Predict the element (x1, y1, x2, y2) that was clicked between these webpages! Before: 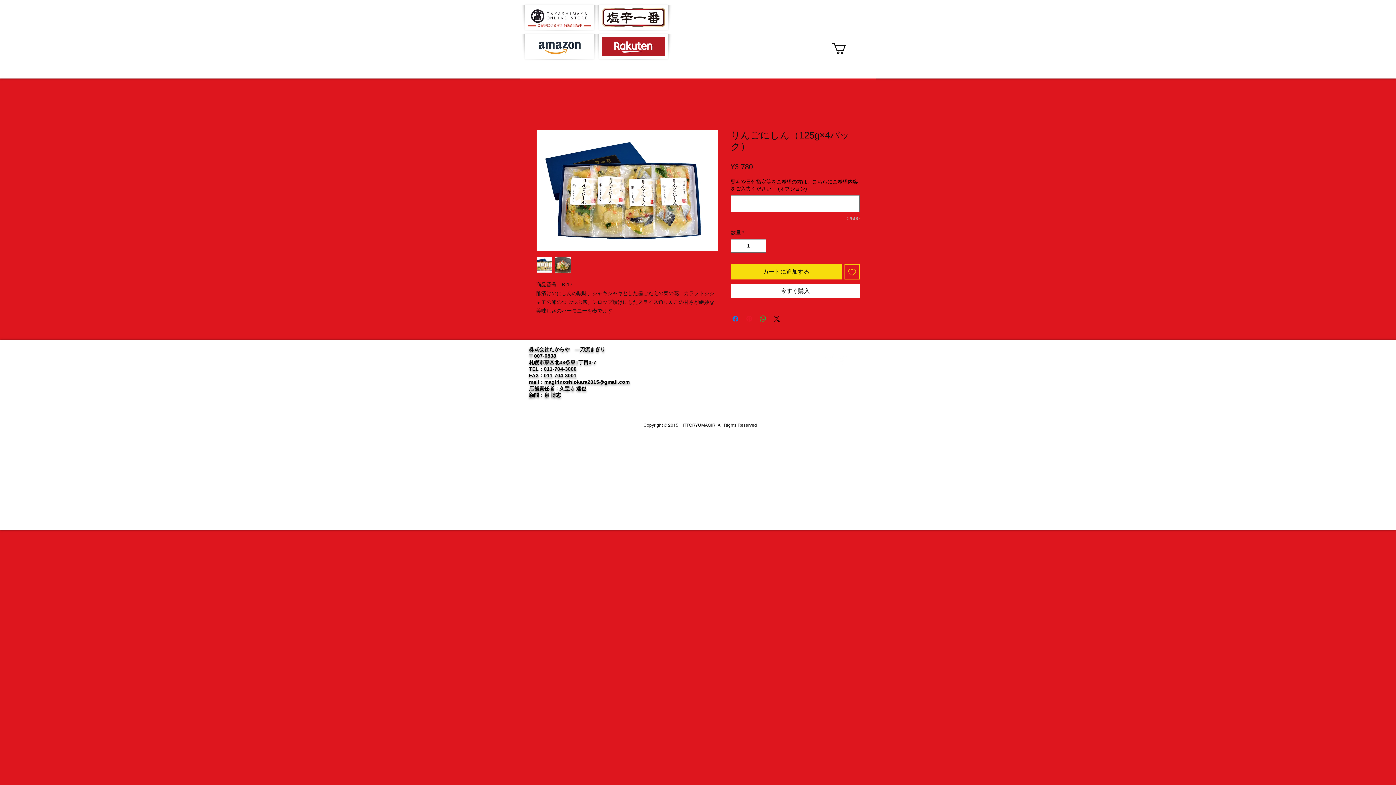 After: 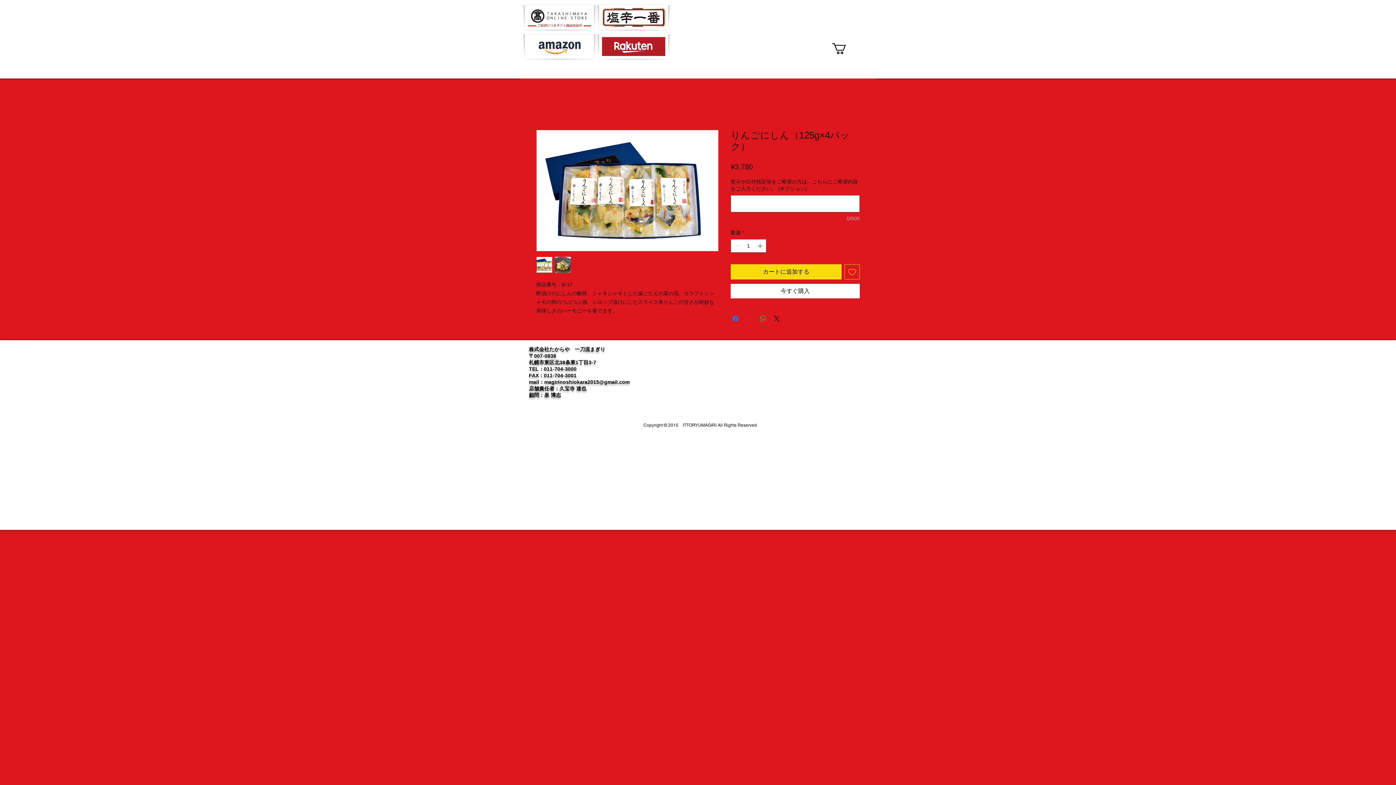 Action: bbox: (525, 34, 594, 58)